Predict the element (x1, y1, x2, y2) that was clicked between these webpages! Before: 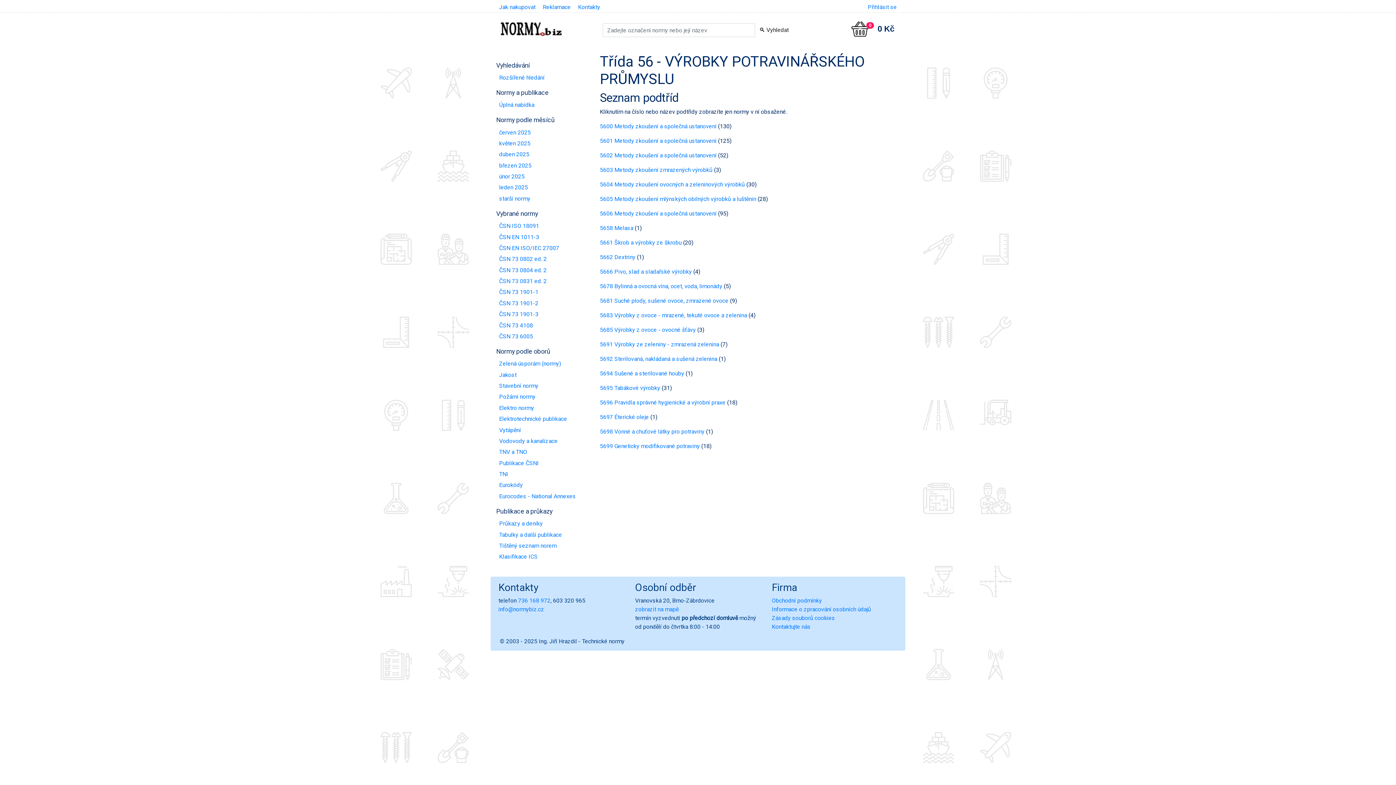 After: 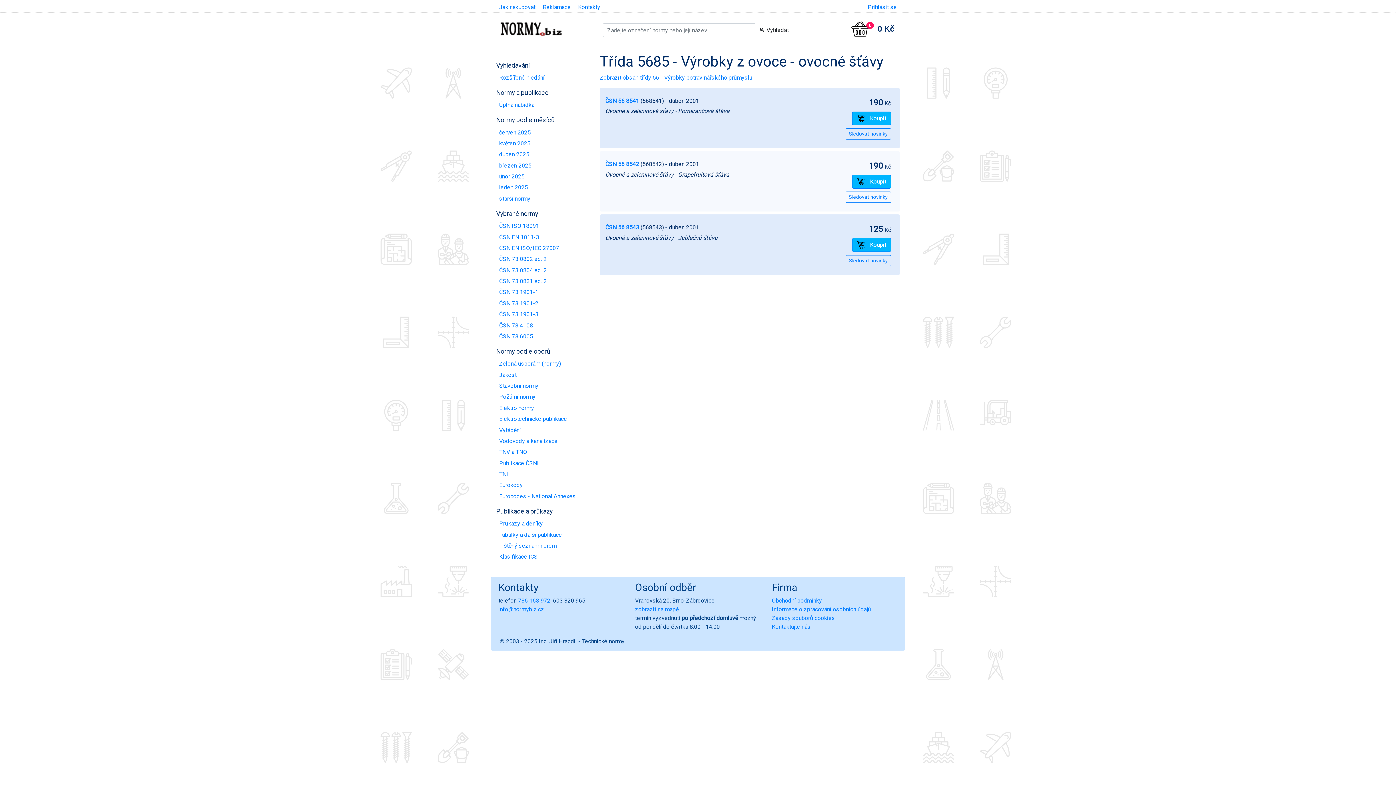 Action: bbox: (600, 326, 696, 333) label: 5685 Výrobky z ovoce - ovocné šťávy